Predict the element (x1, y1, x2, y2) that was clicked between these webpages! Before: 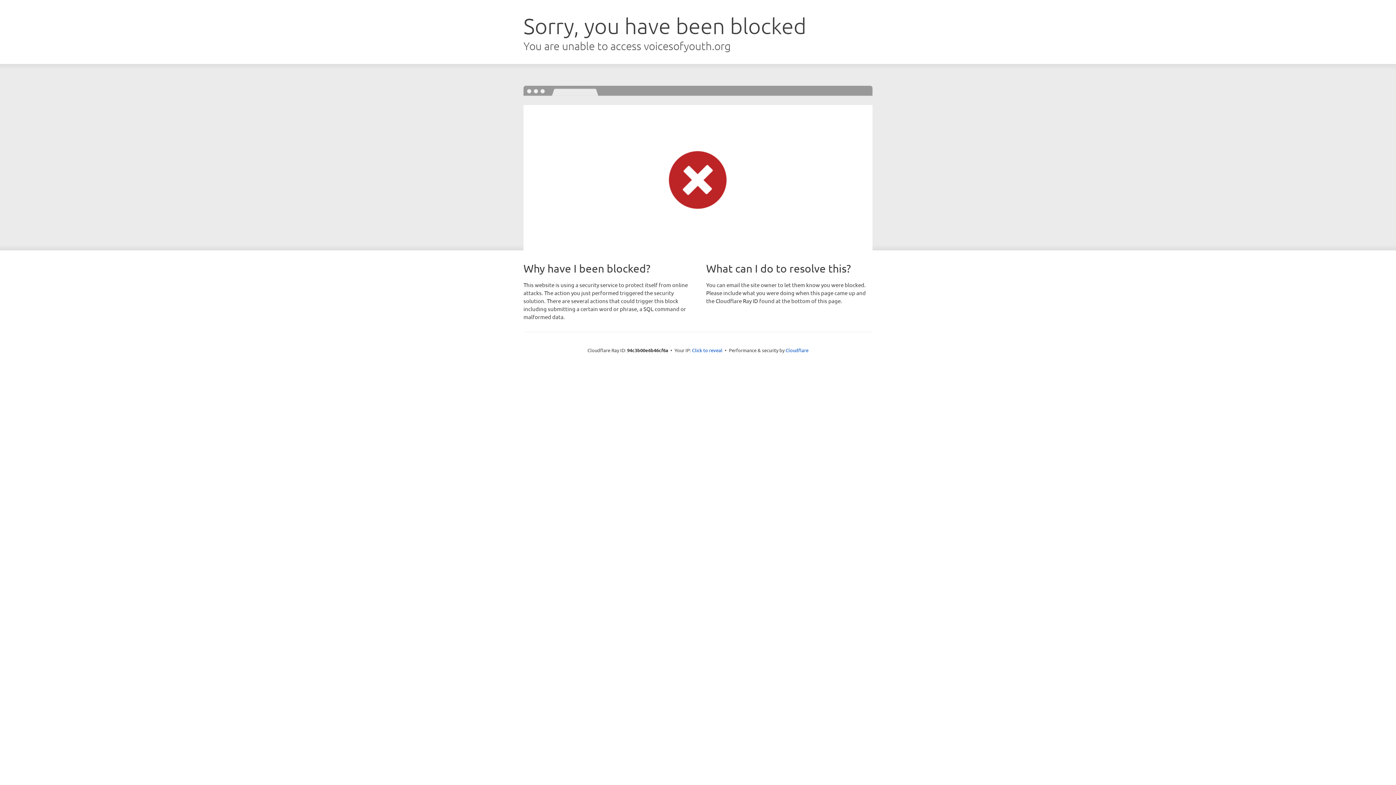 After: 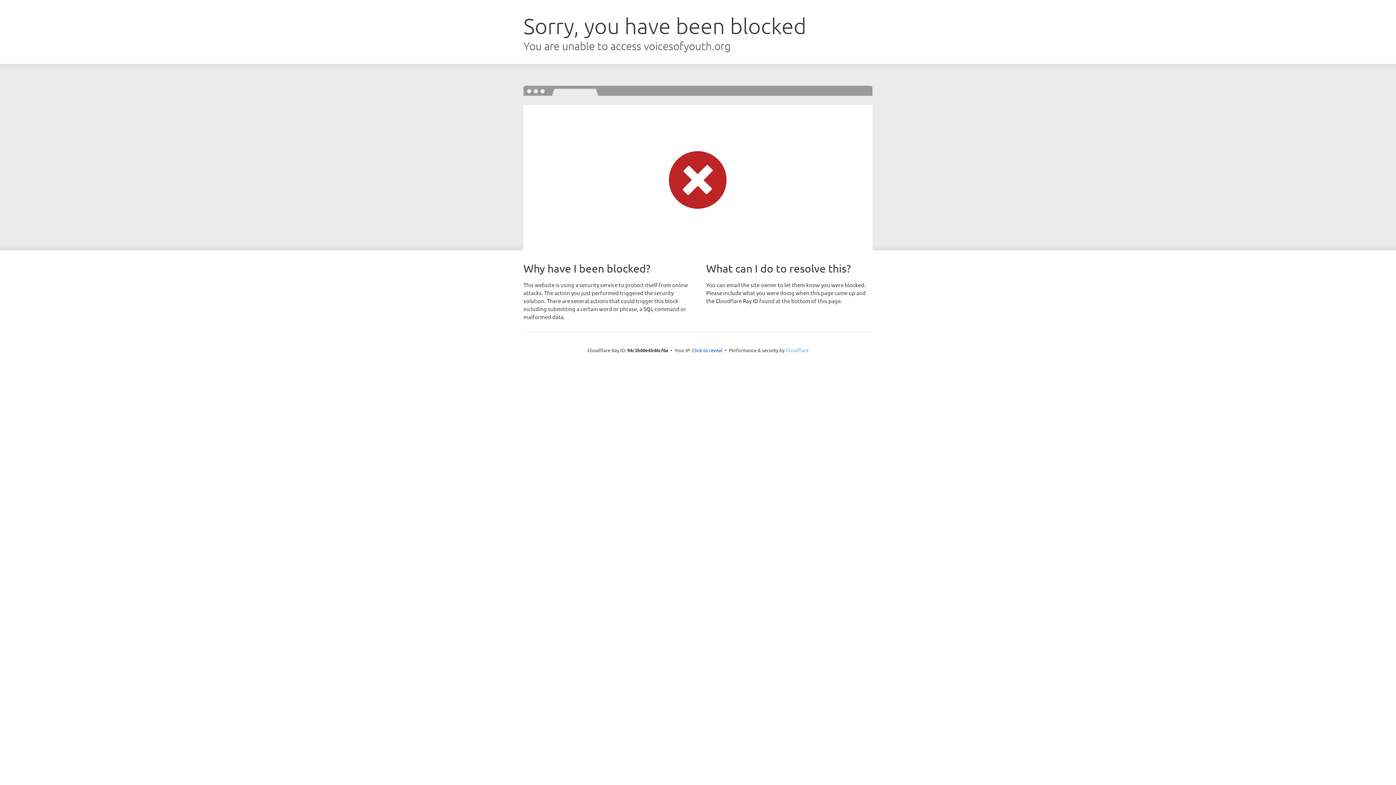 Action: bbox: (785, 347, 808, 353) label: Cloudflare